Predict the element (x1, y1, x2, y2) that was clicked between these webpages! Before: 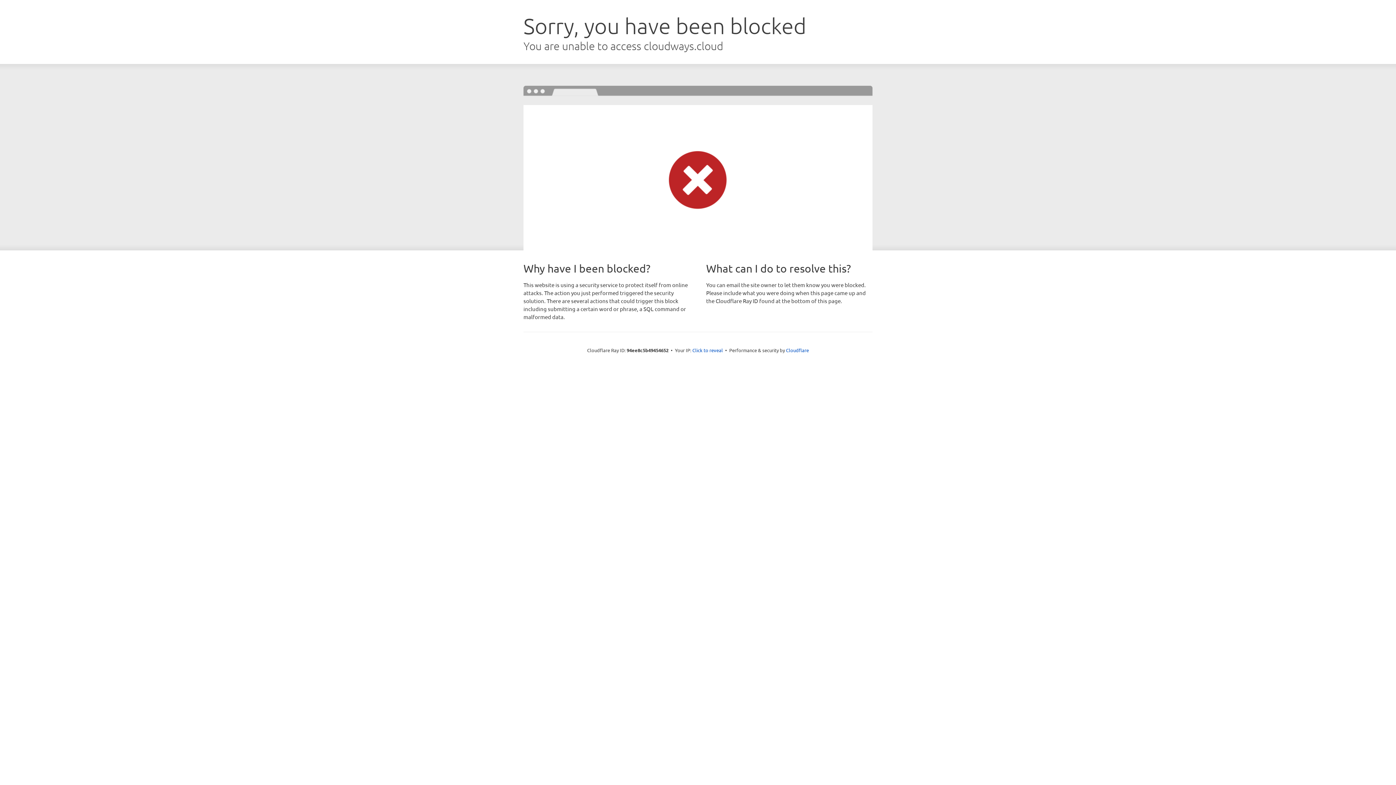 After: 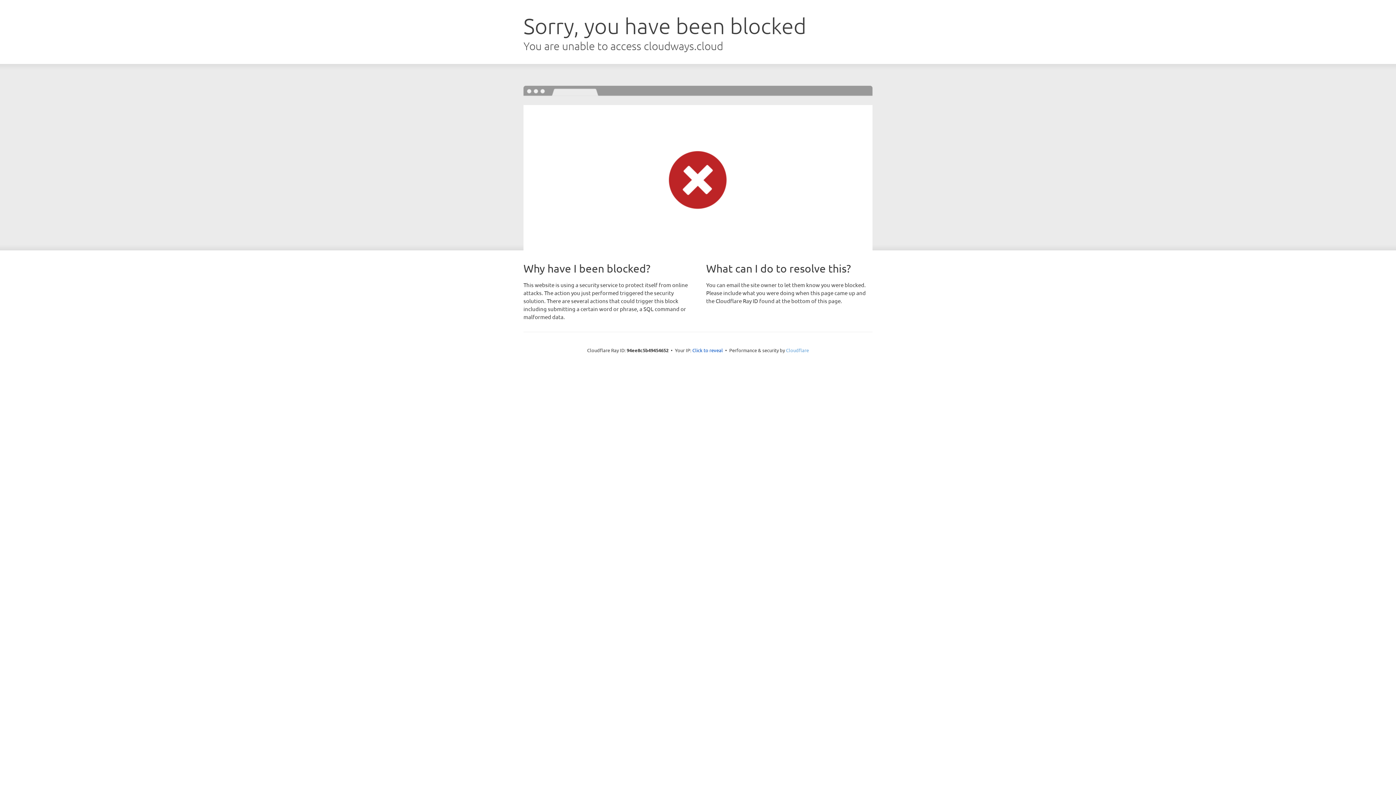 Action: label: Cloudflare bbox: (786, 347, 809, 353)